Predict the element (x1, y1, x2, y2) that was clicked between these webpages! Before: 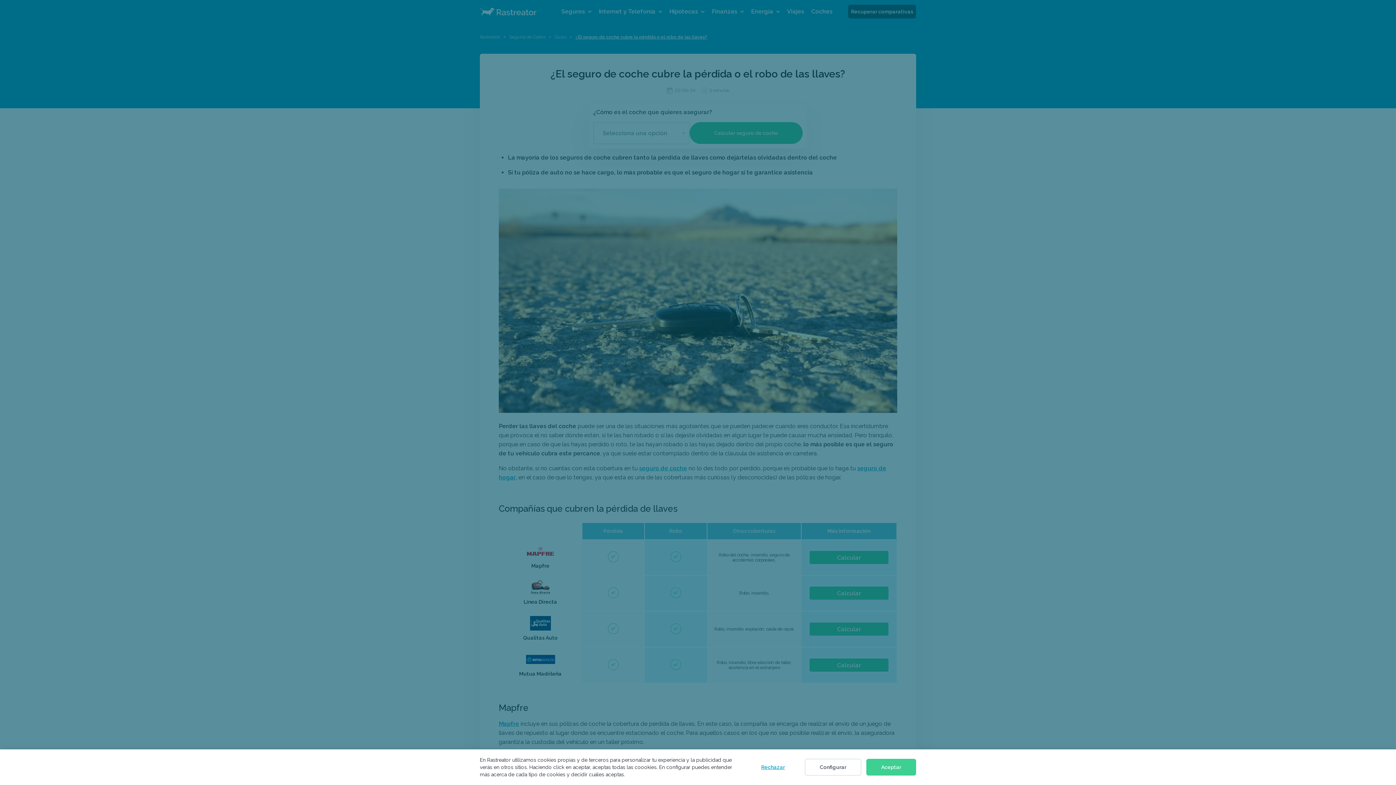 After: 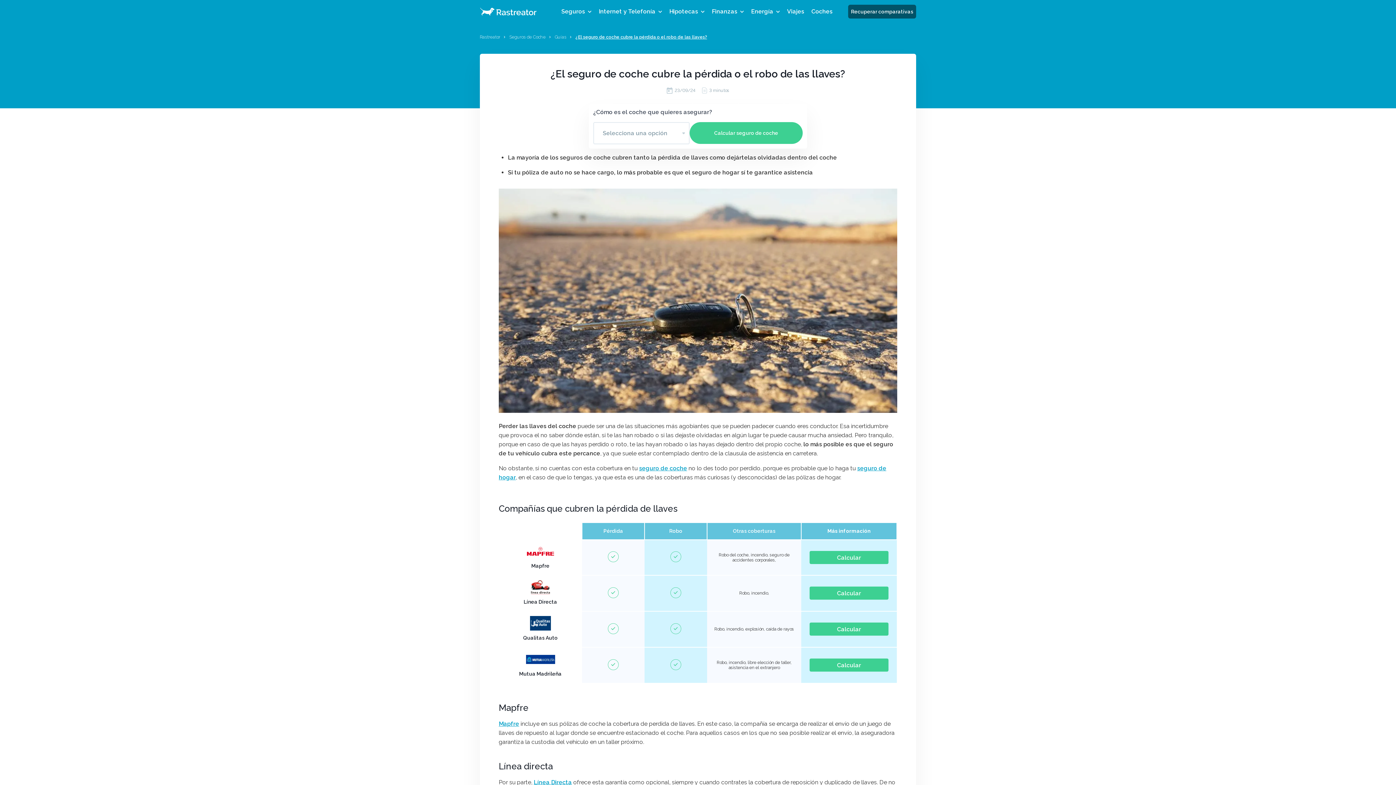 Action: label: Aceptar bbox: (866, 759, 916, 776)